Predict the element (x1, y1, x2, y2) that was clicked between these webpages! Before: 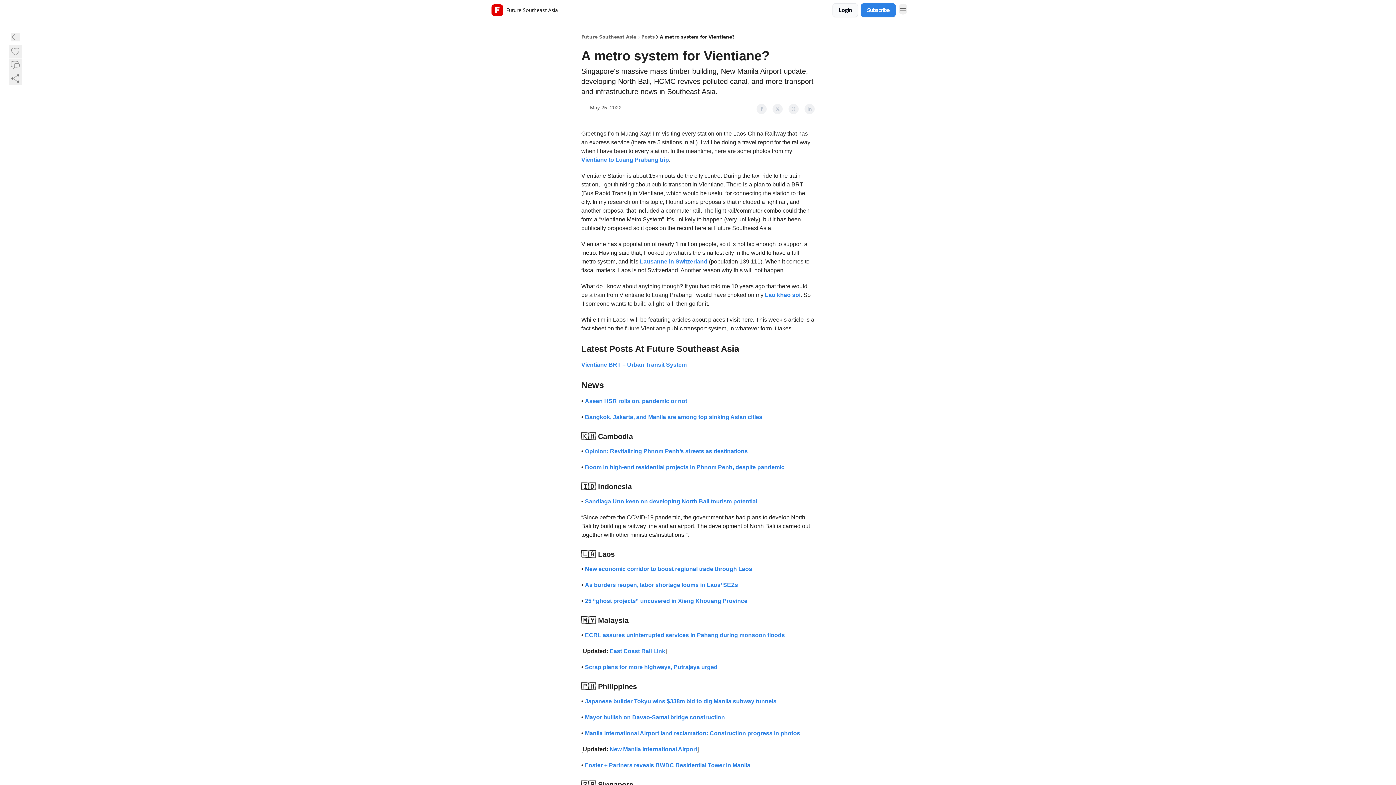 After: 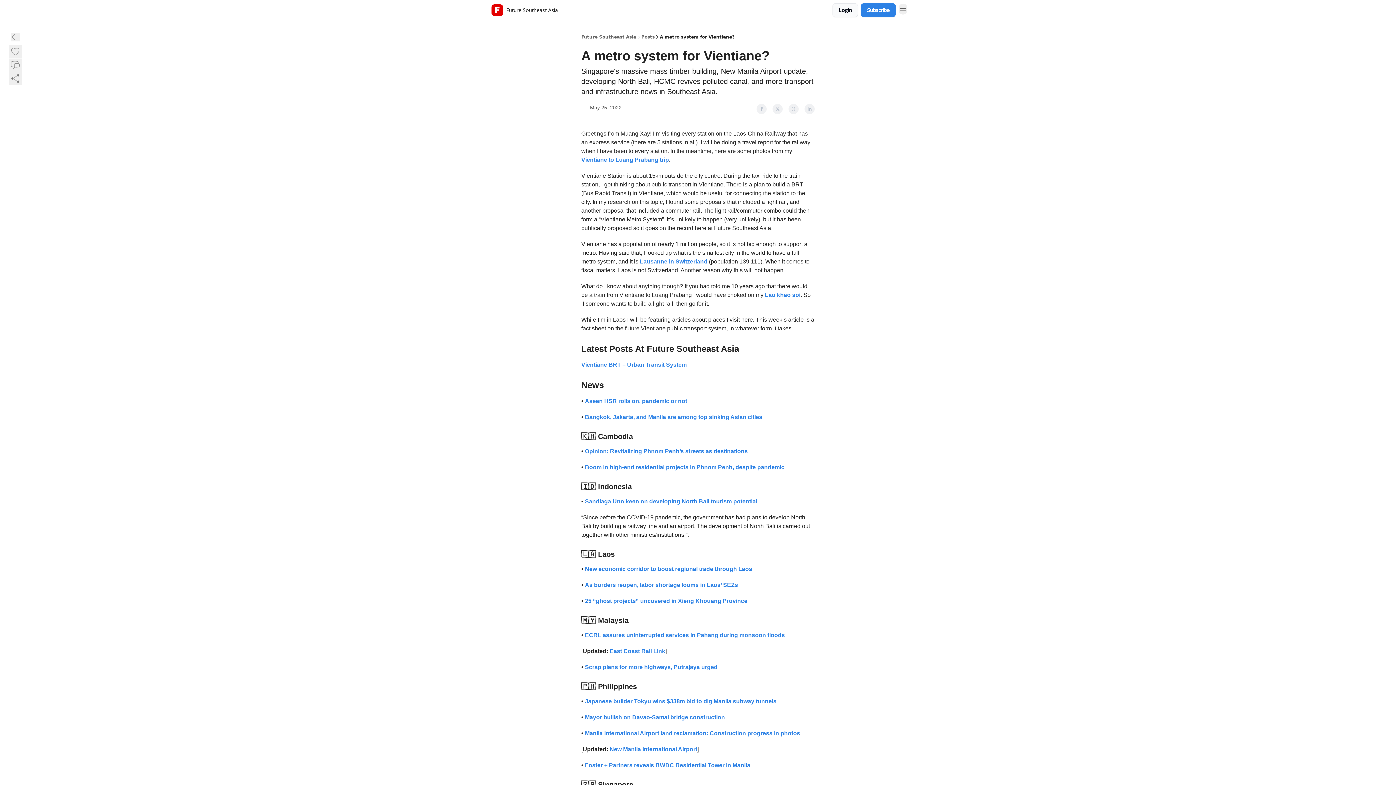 Action: label: Mayor bullish on Davao-Samal bridge construction bbox: (585, 714, 725, 720)